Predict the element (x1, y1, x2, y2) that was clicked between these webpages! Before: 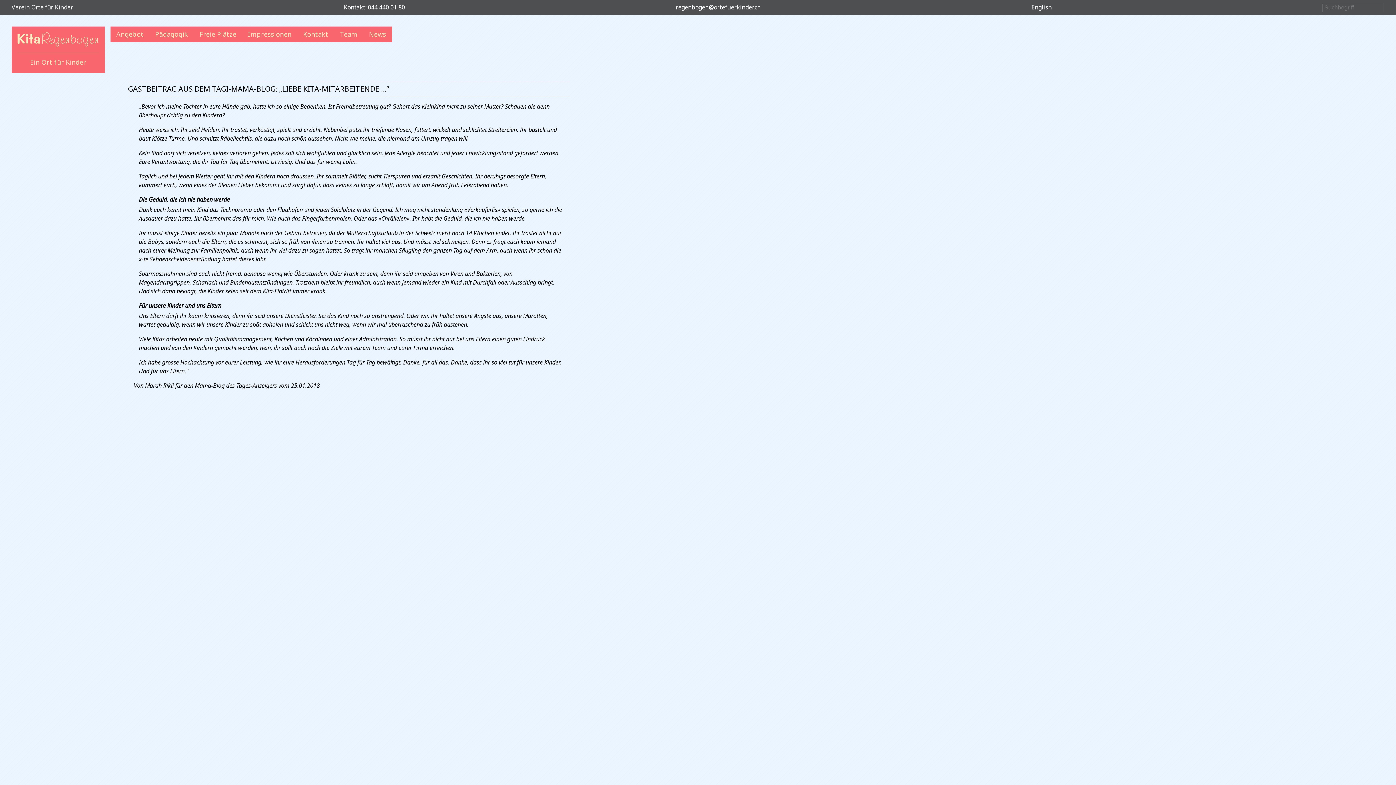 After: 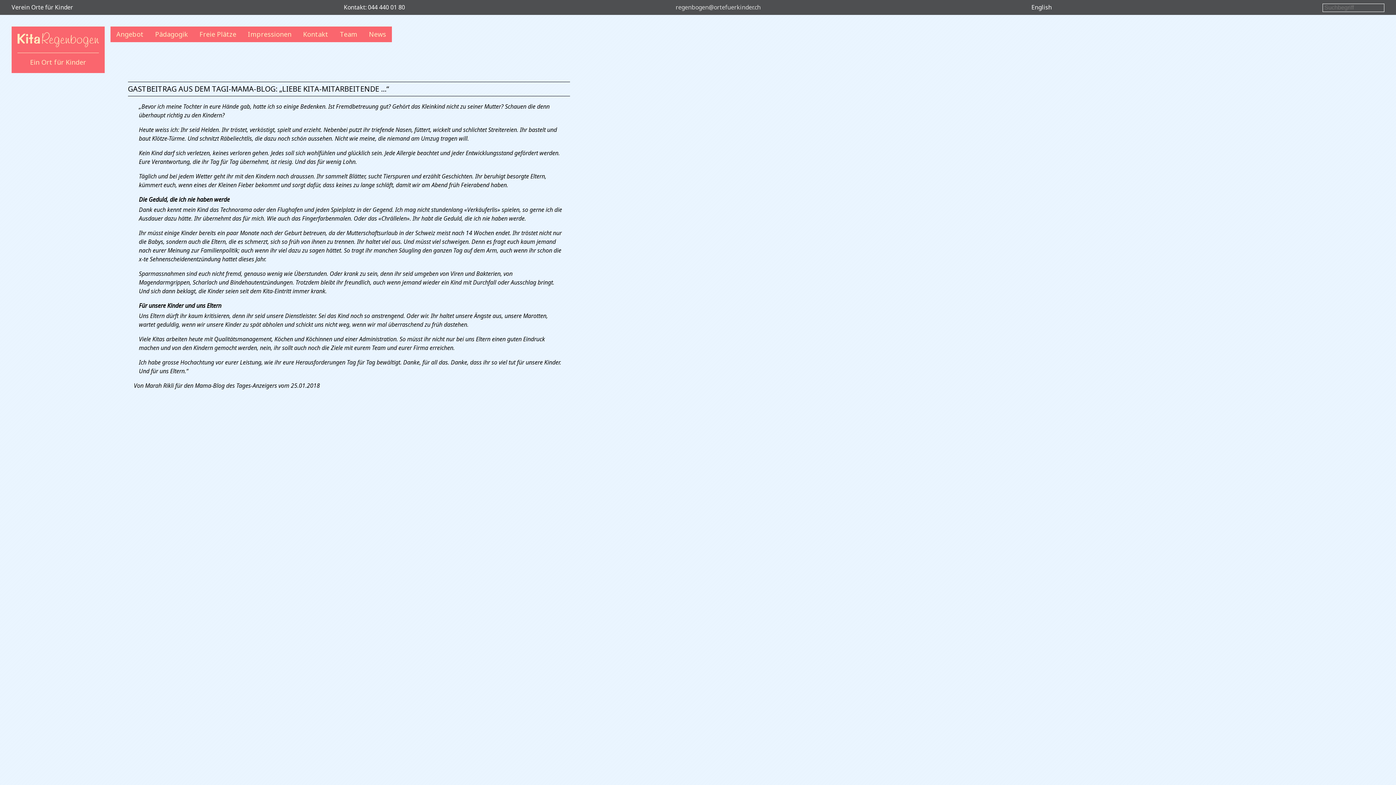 Action: label: regenbogen@ortefuerkinder.ch bbox: (675, 3, 760, 11)